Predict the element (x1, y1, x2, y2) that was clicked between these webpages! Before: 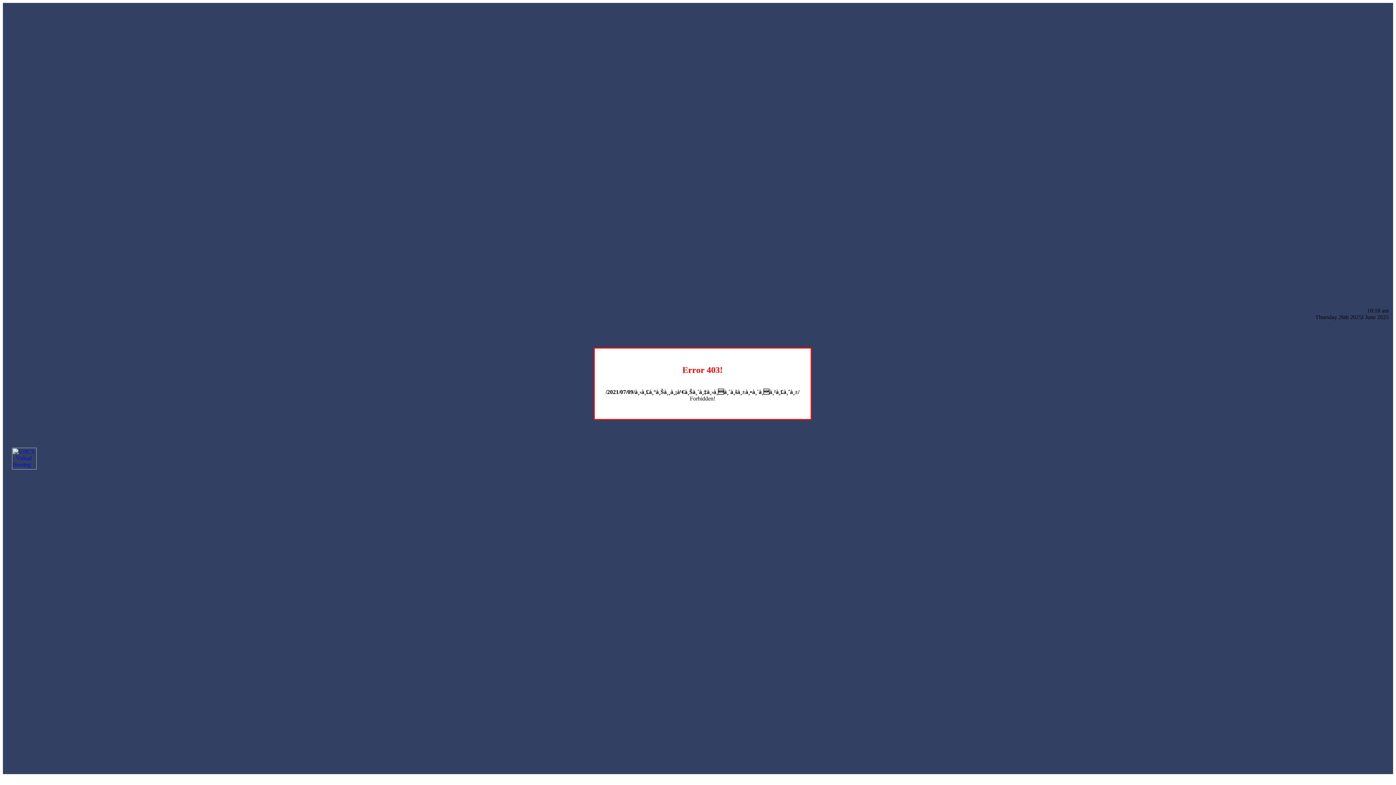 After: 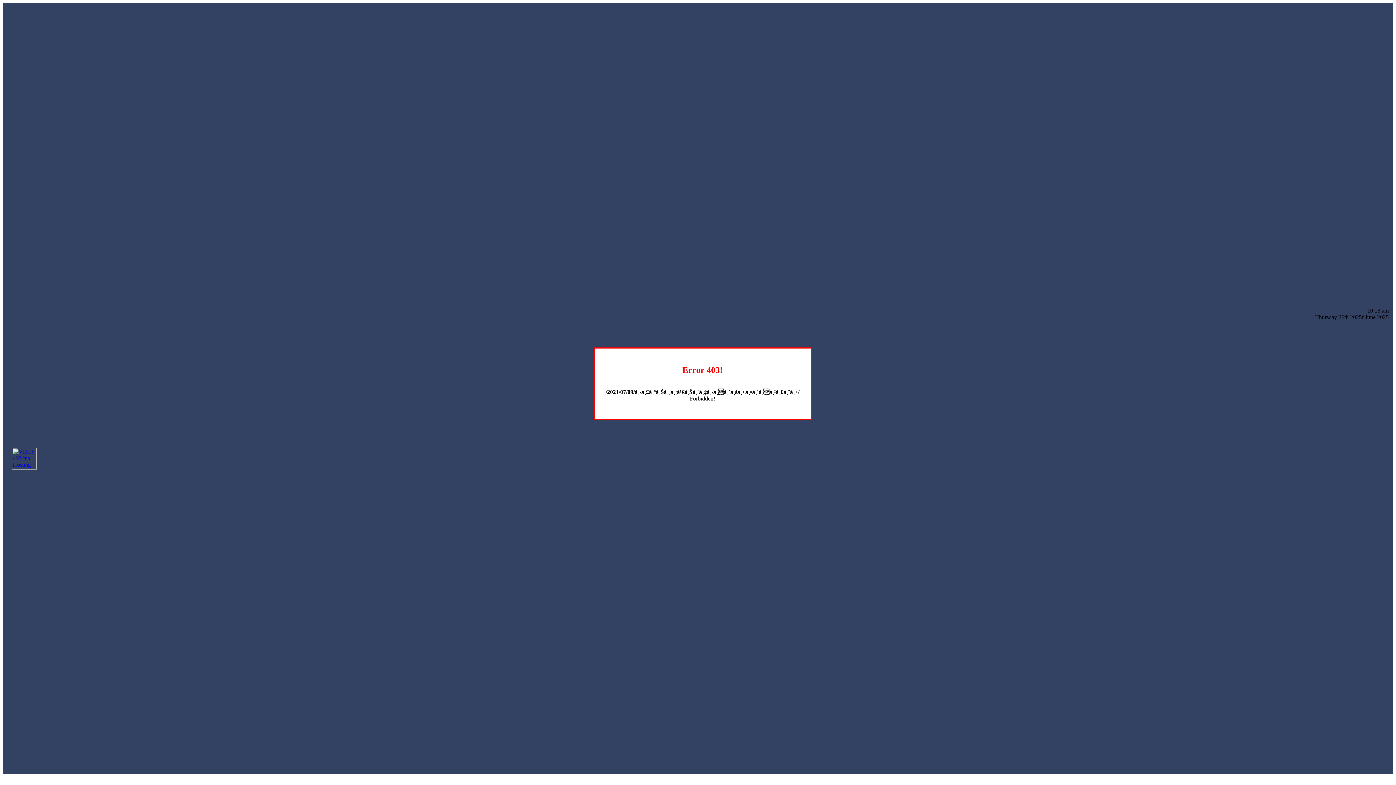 Action: bbox: (12, 464, 36, 470)